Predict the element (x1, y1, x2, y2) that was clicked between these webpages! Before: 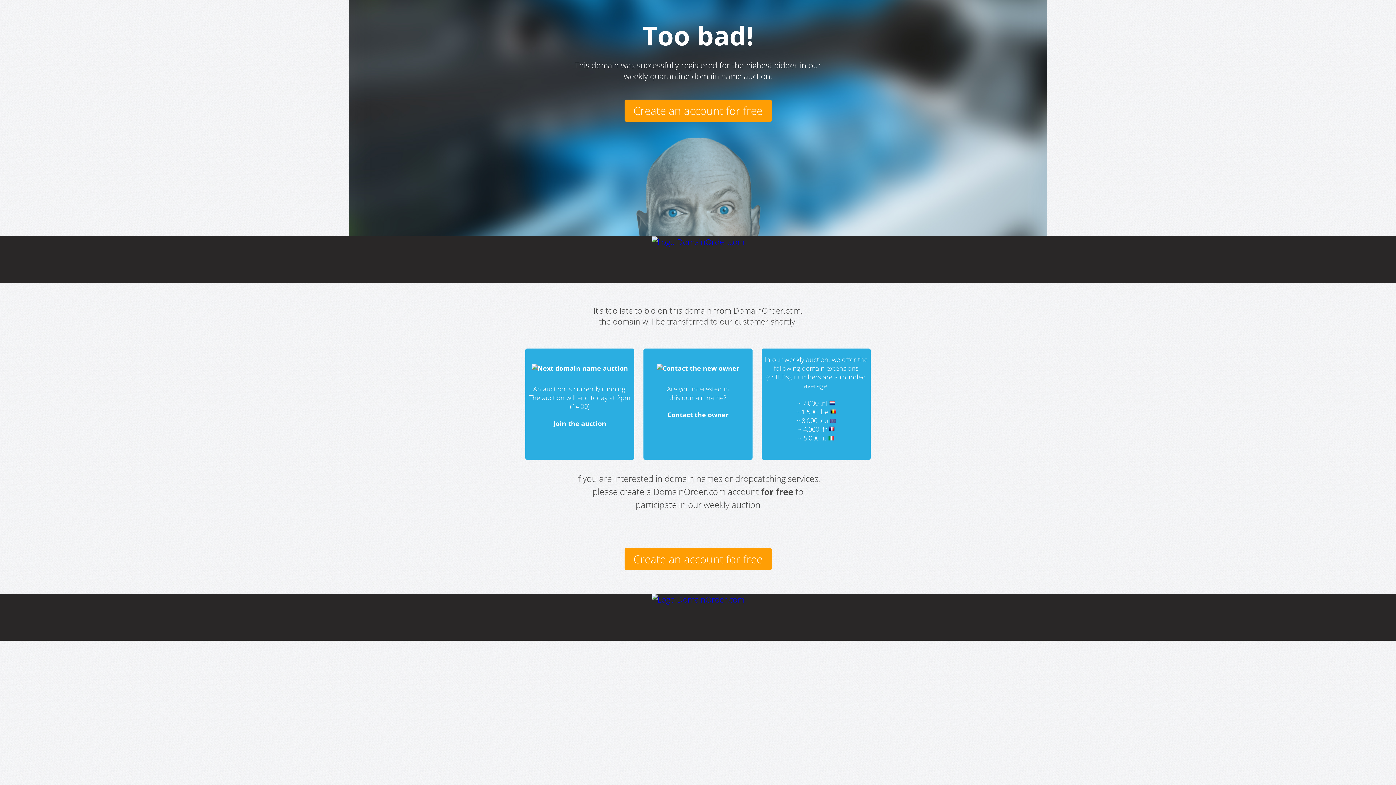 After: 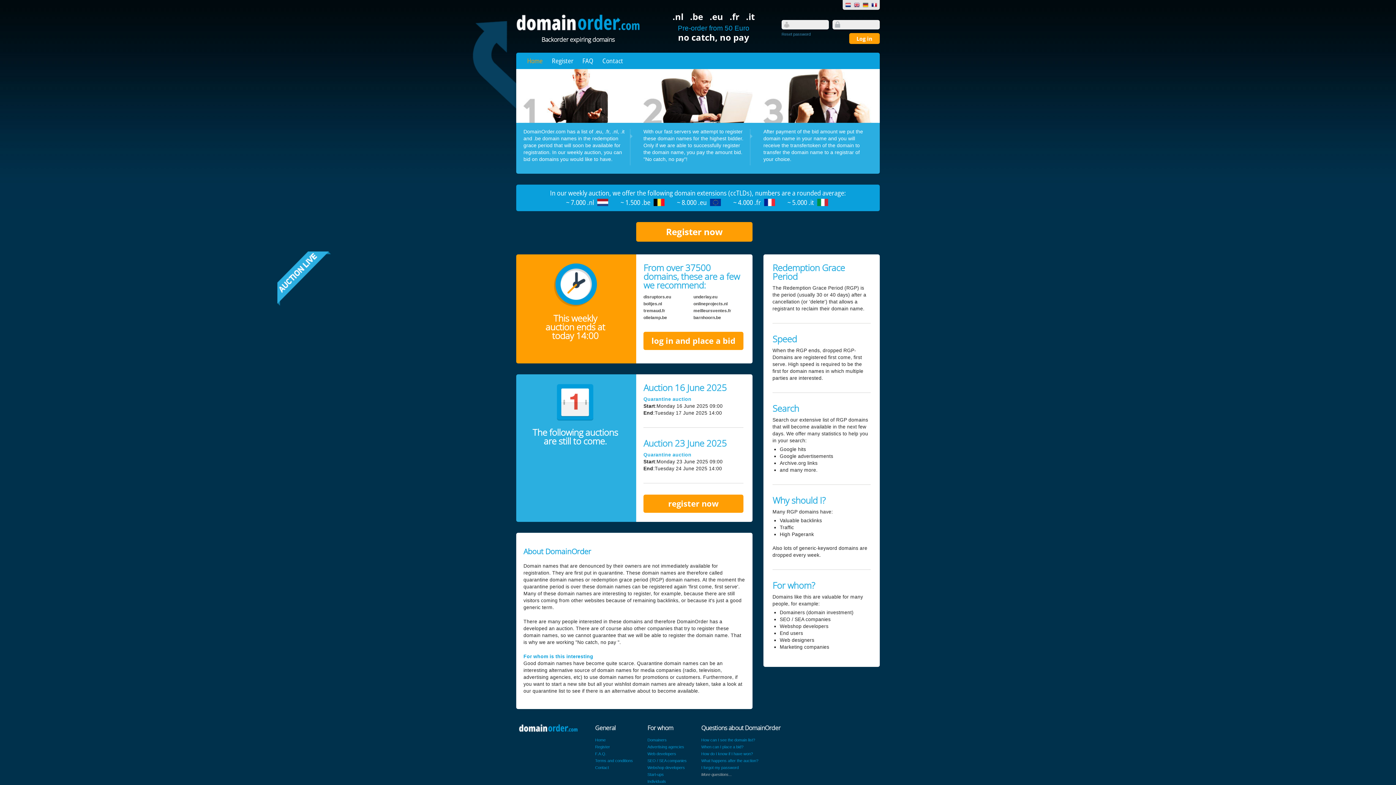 Action: bbox: (531, 364, 628, 372)